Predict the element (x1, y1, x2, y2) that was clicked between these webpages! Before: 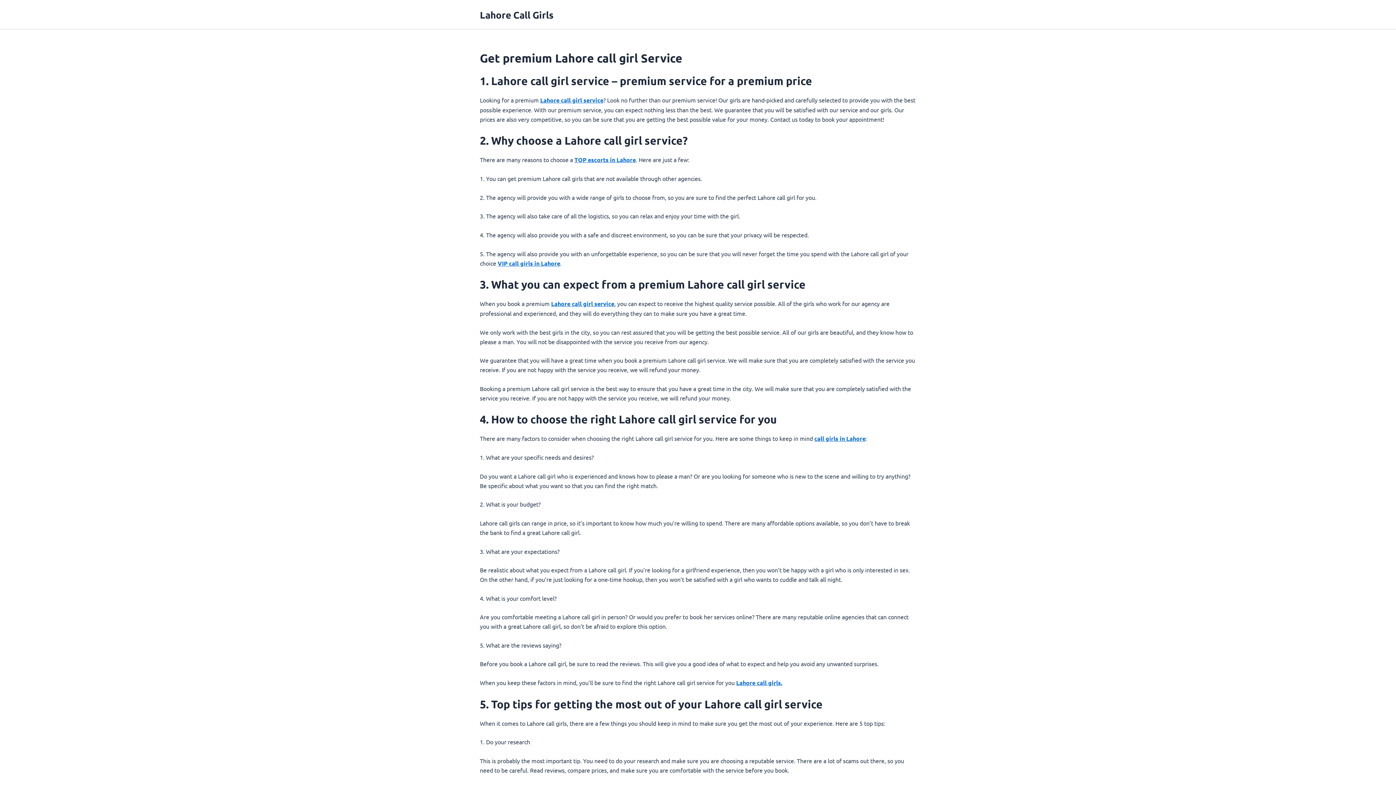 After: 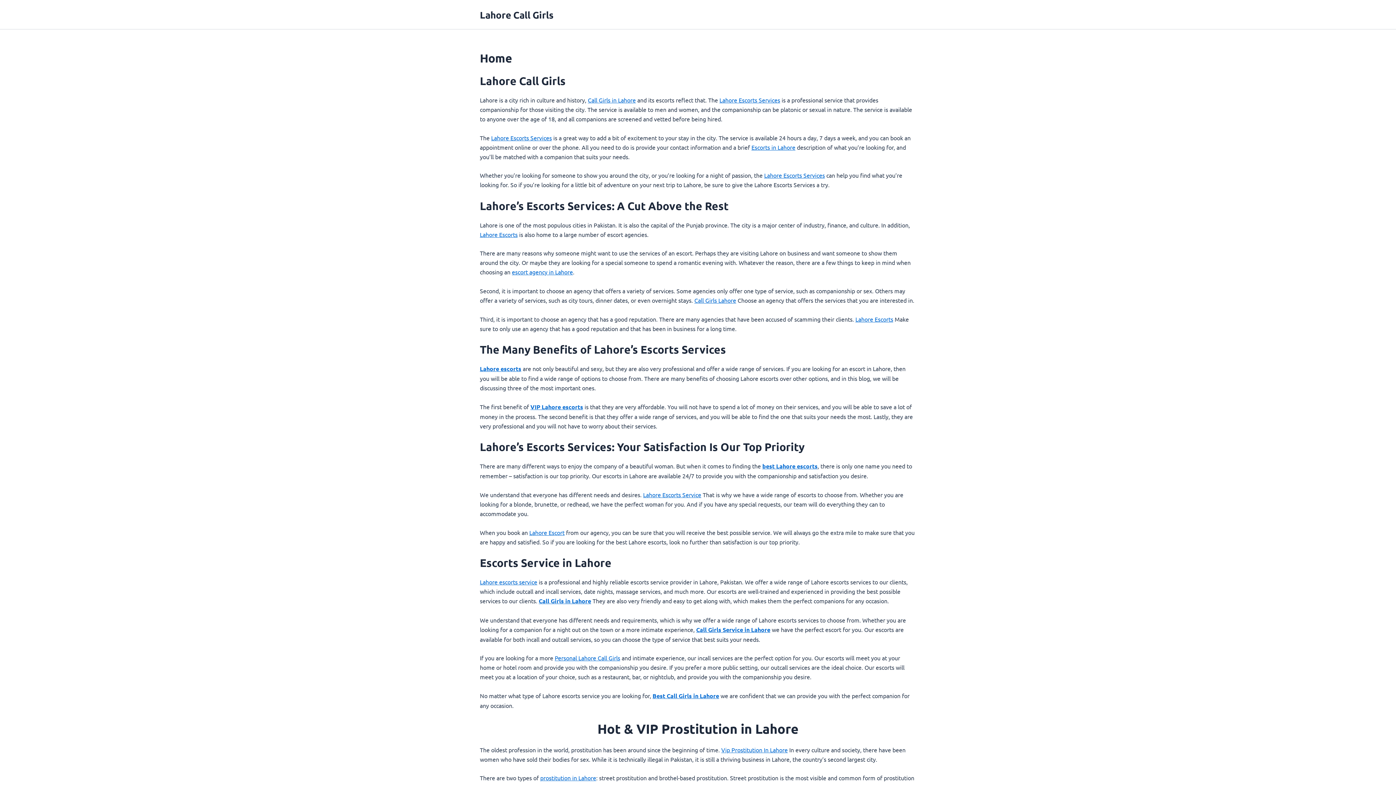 Action: bbox: (814, 434, 865, 442) label: call girls in Lahore